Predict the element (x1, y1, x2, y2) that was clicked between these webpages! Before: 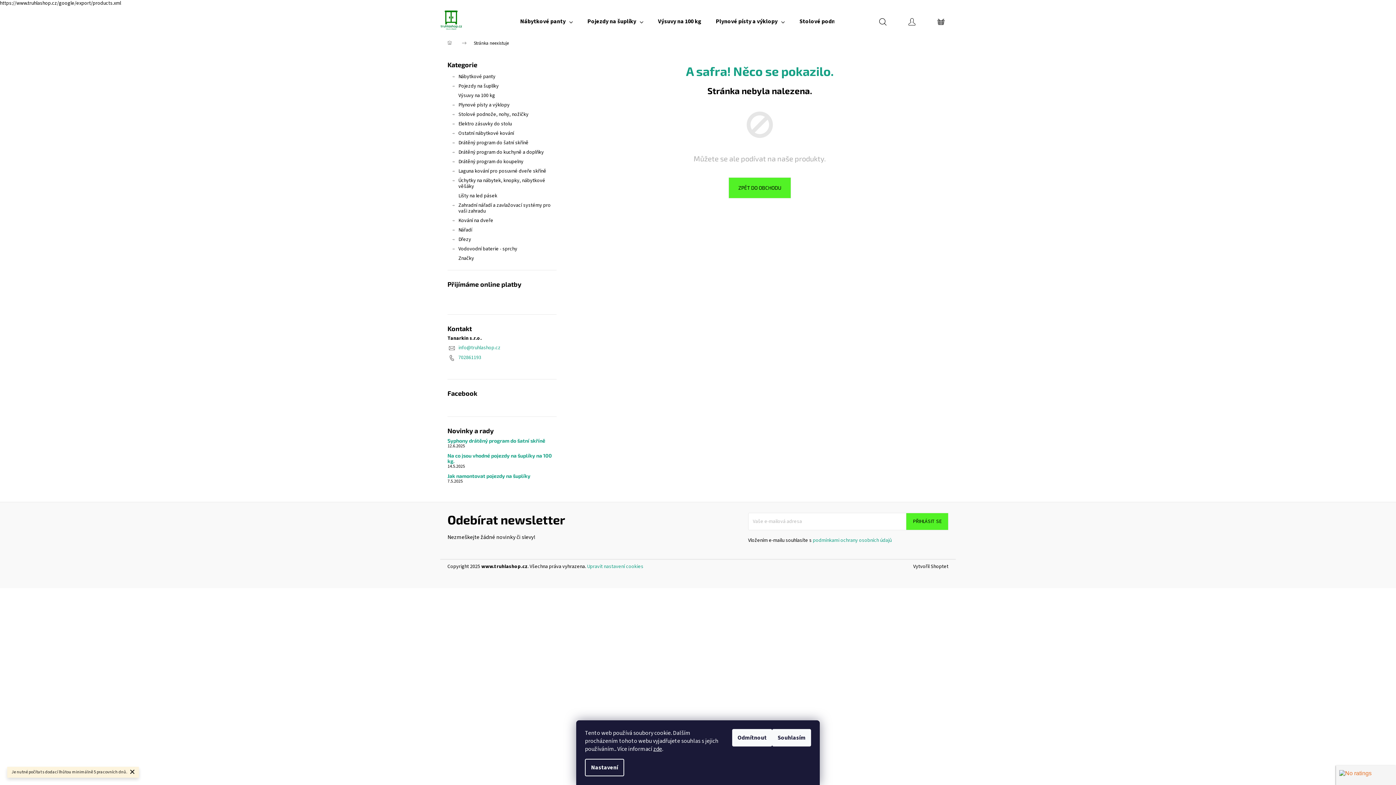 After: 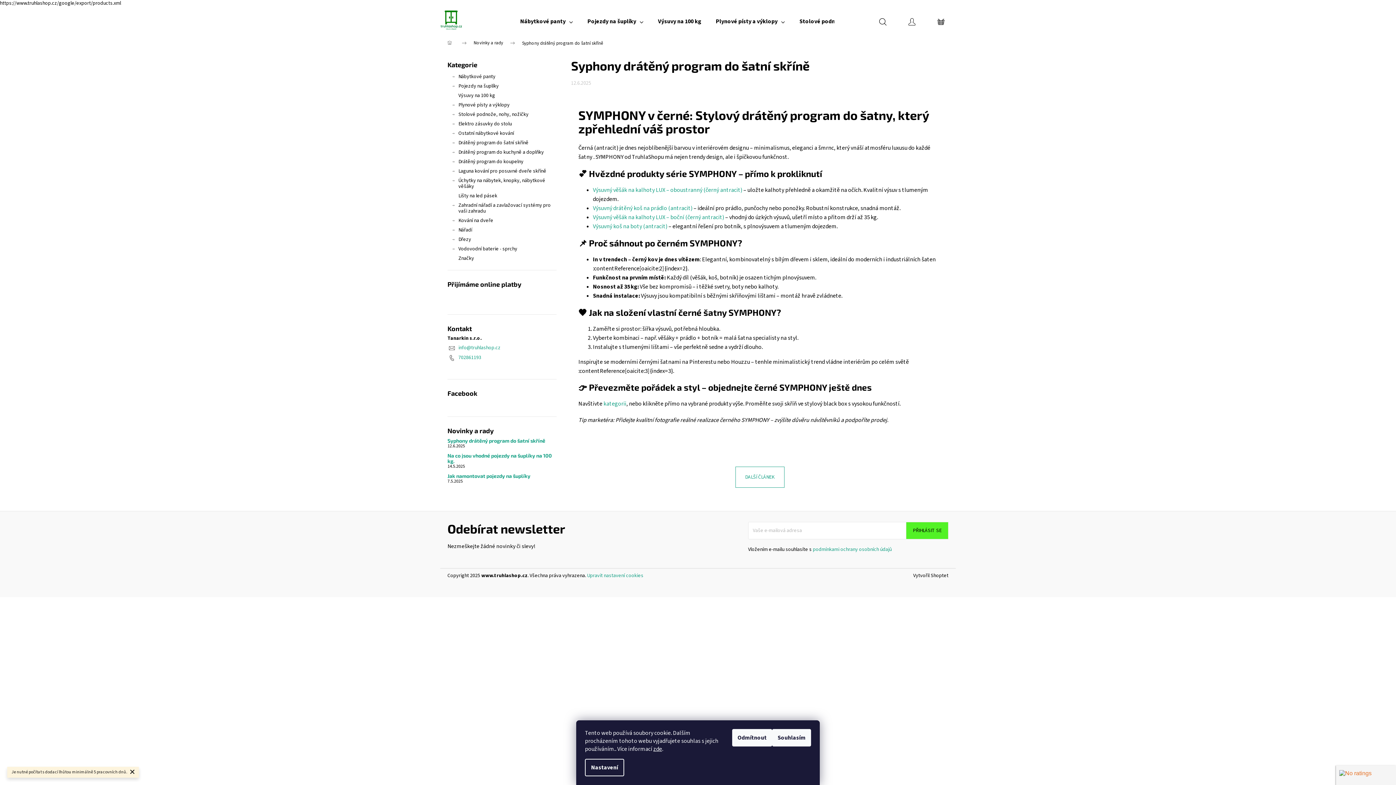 Action: label: Syphony drátěný program do šatní skříně bbox: (447, 438, 556, 443)